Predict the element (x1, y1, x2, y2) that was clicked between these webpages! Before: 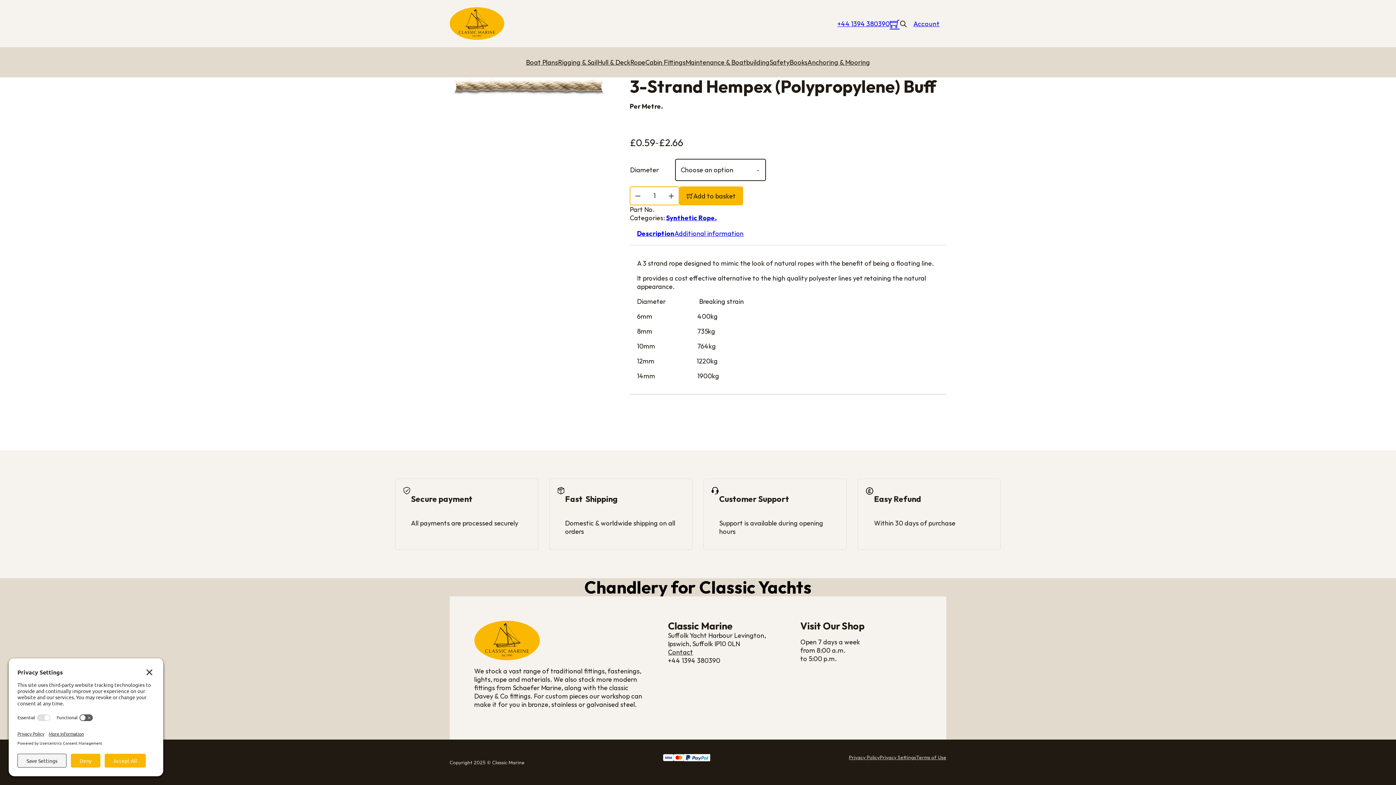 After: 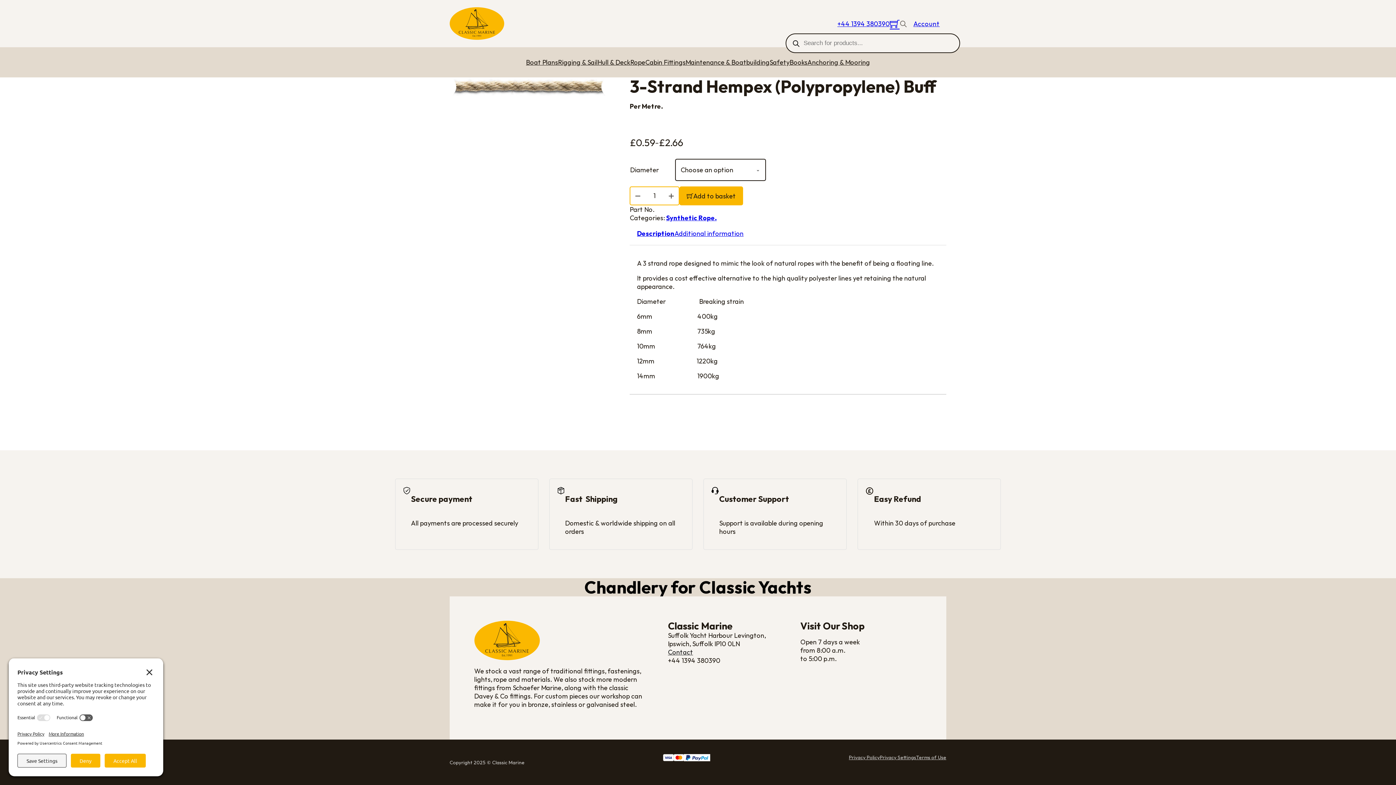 Action: bbox: (899, 20, 907, 26)